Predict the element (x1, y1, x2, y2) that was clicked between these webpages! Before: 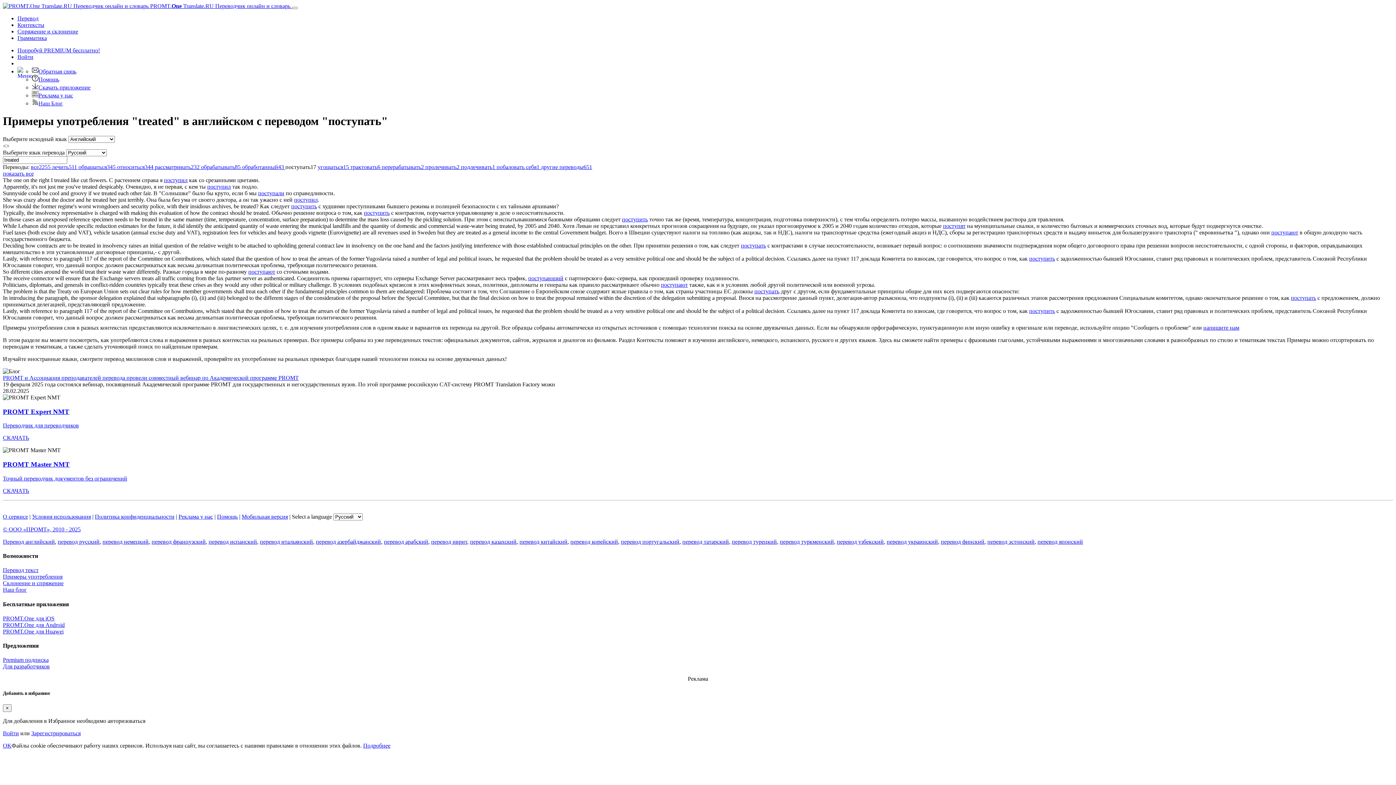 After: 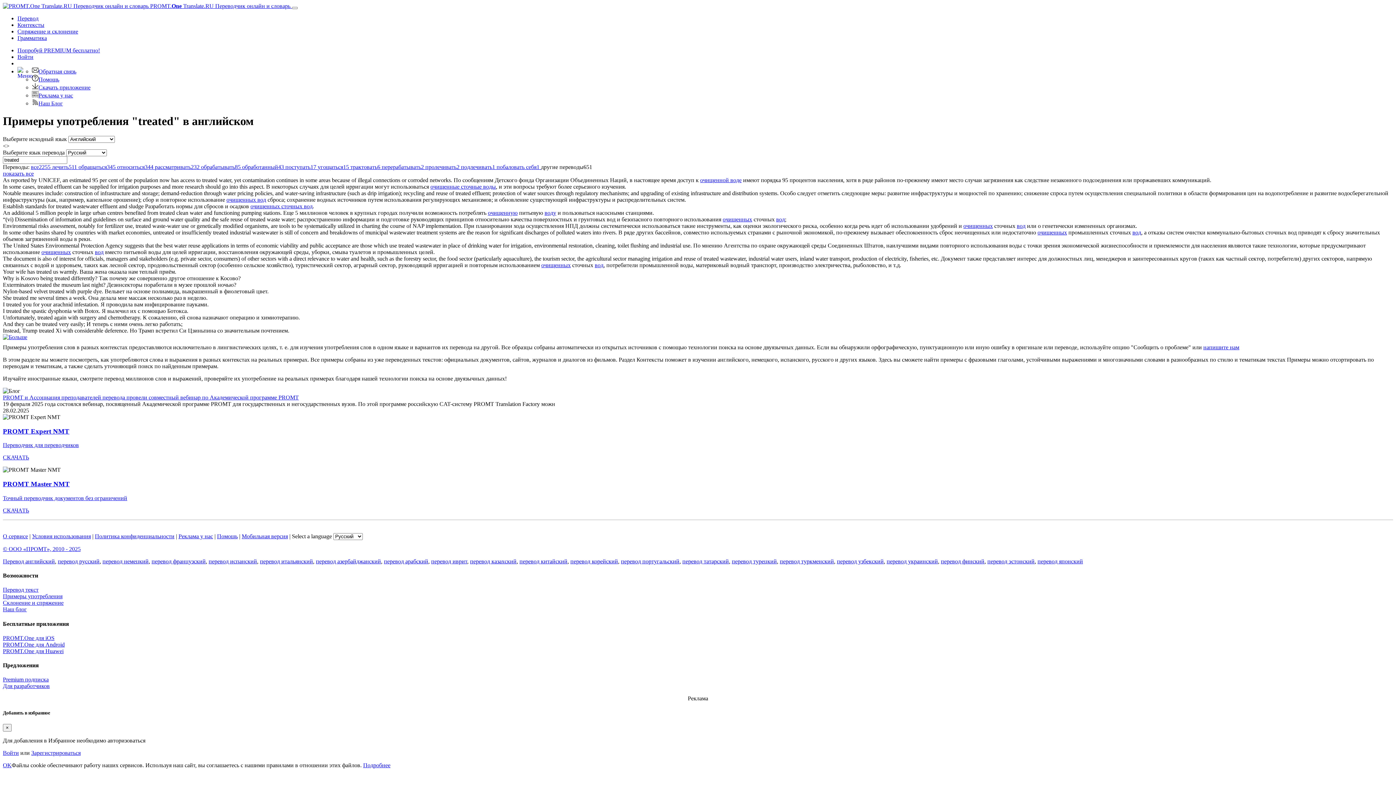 Action: bbox: (541, 163, 592, 170) label: другие переводы651